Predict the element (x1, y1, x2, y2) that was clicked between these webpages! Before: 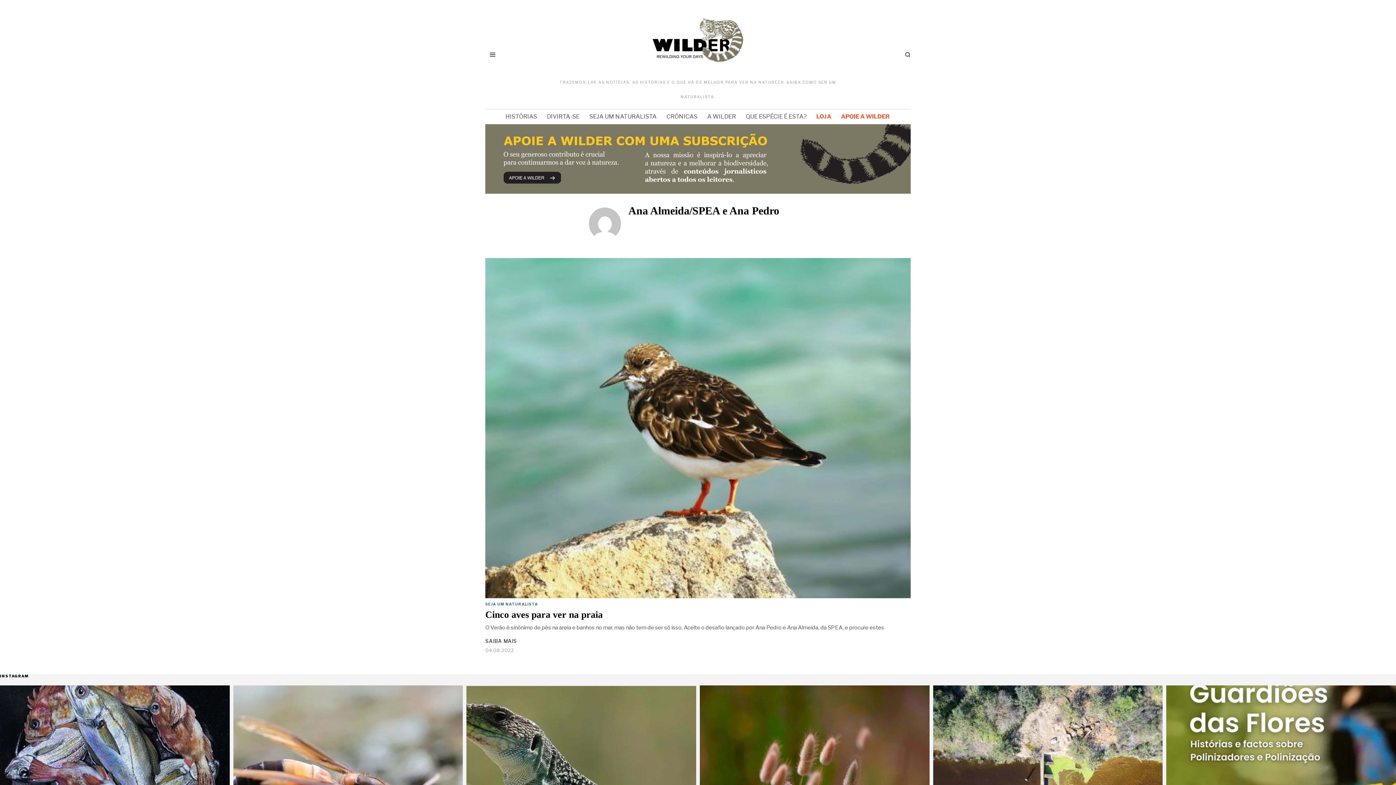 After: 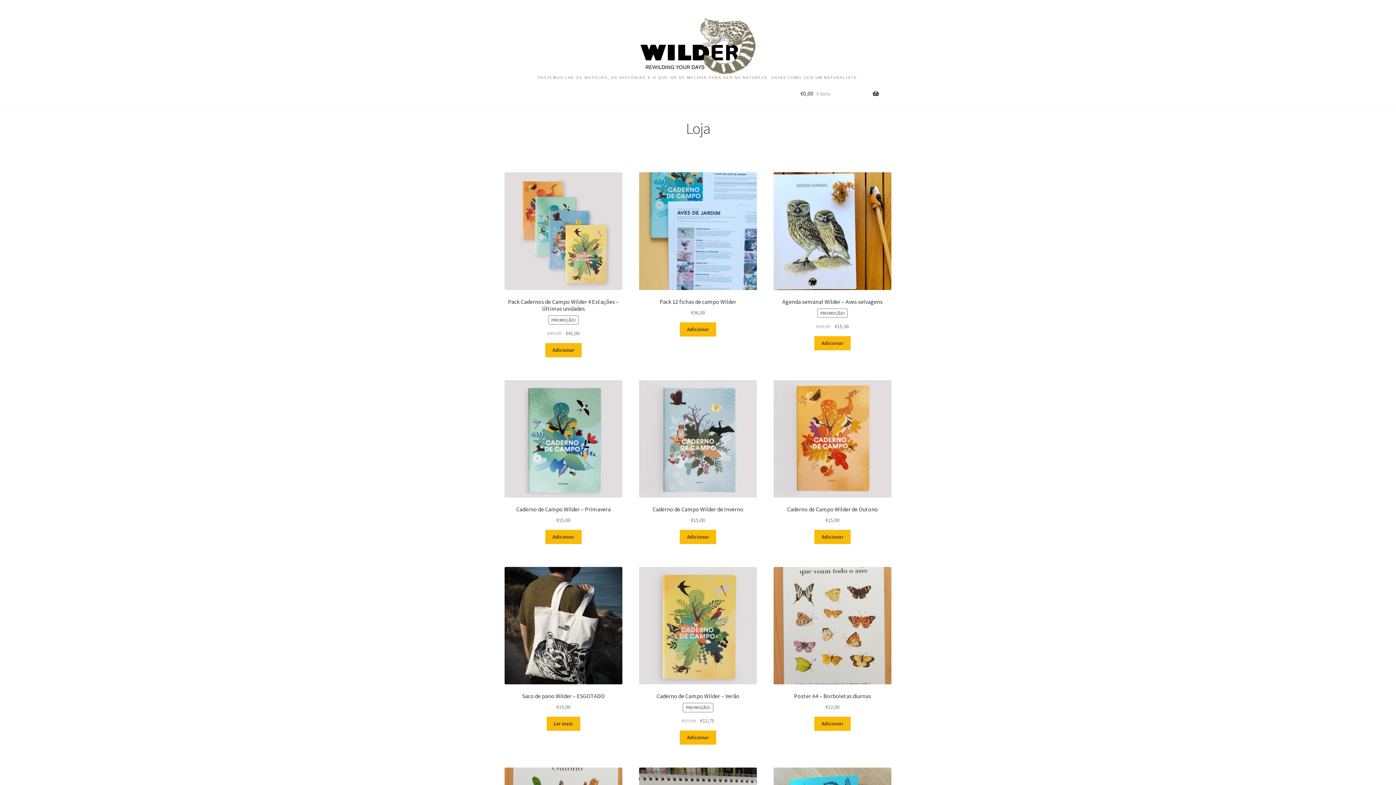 Action: label: LOJA bbox: (812, 109, 836, 124)